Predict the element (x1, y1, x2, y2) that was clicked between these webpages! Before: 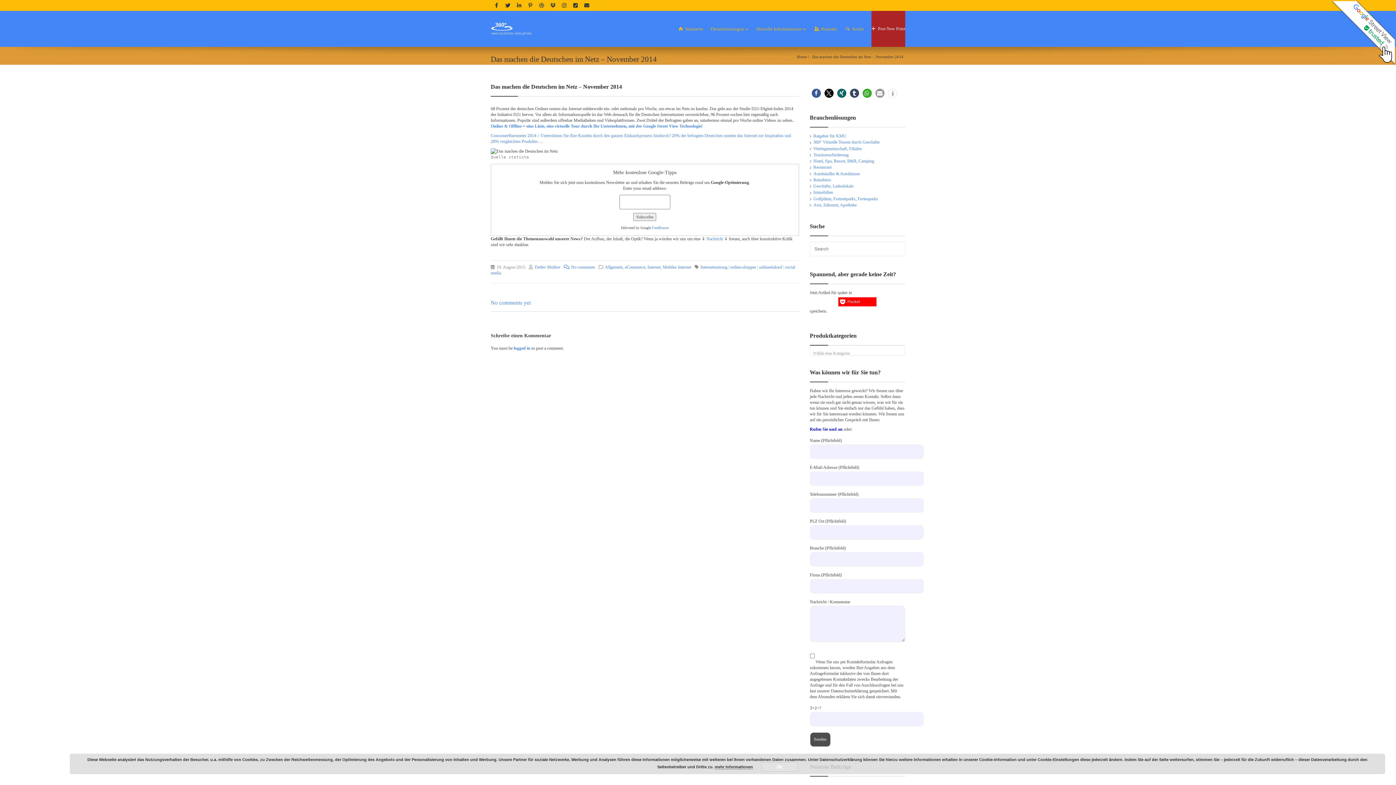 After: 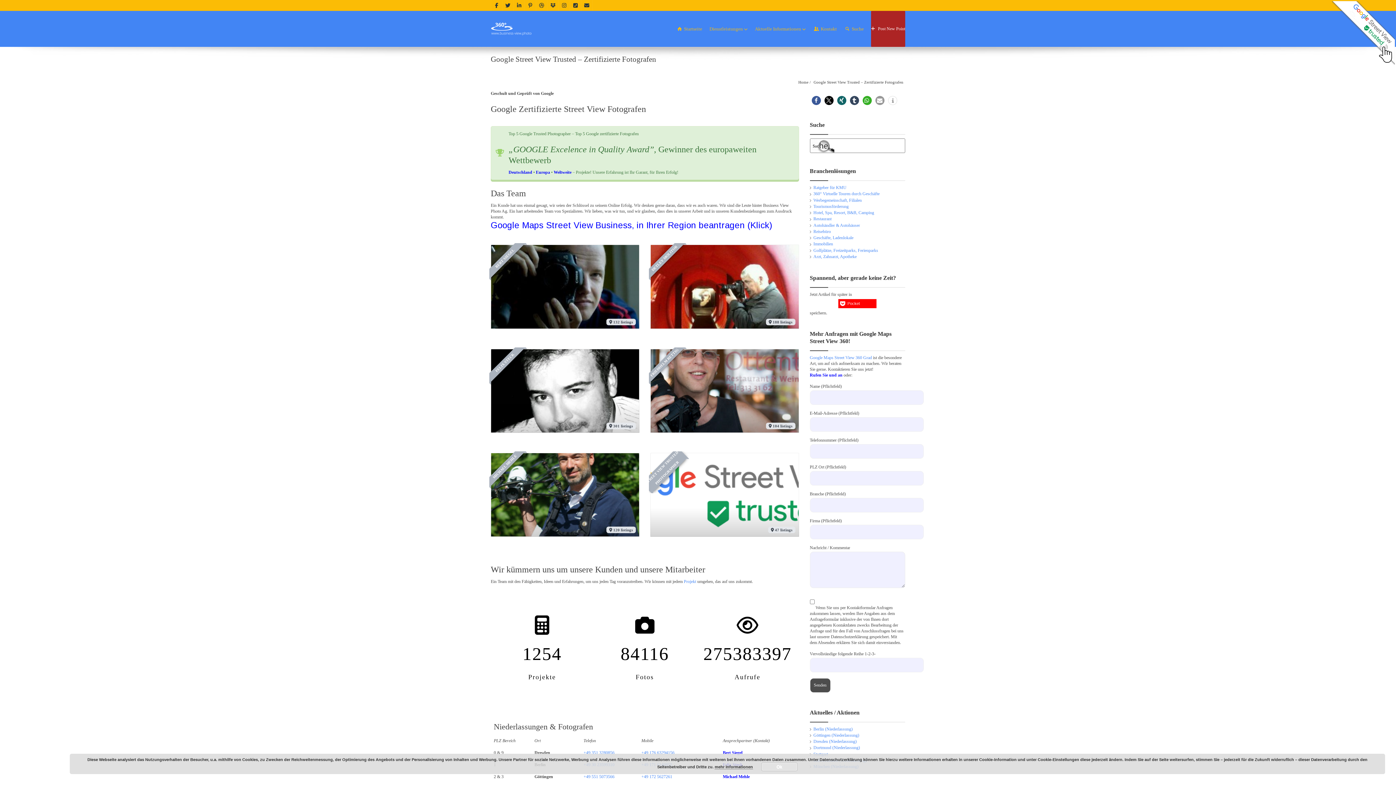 Action: label:  Kontakt bbox: (813, 10, 837, 46)